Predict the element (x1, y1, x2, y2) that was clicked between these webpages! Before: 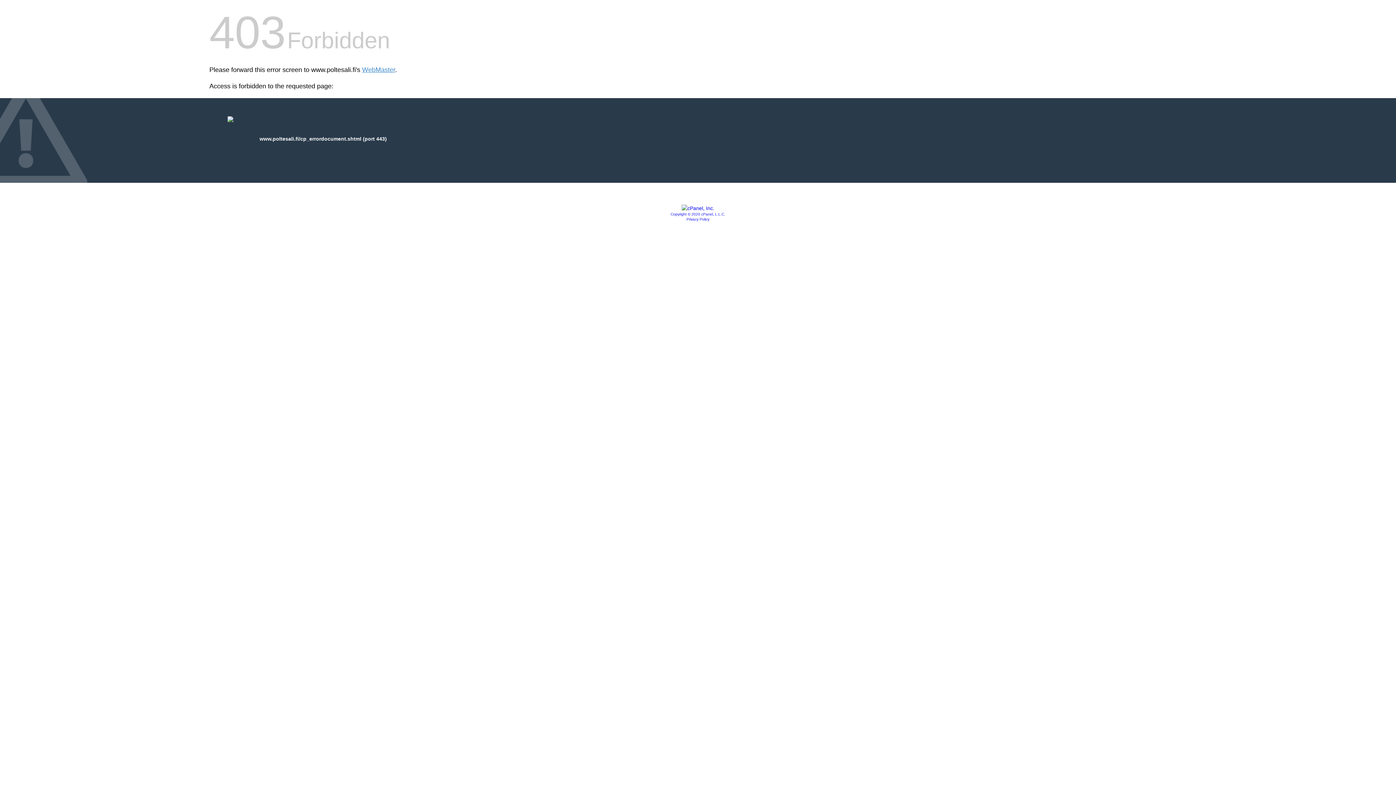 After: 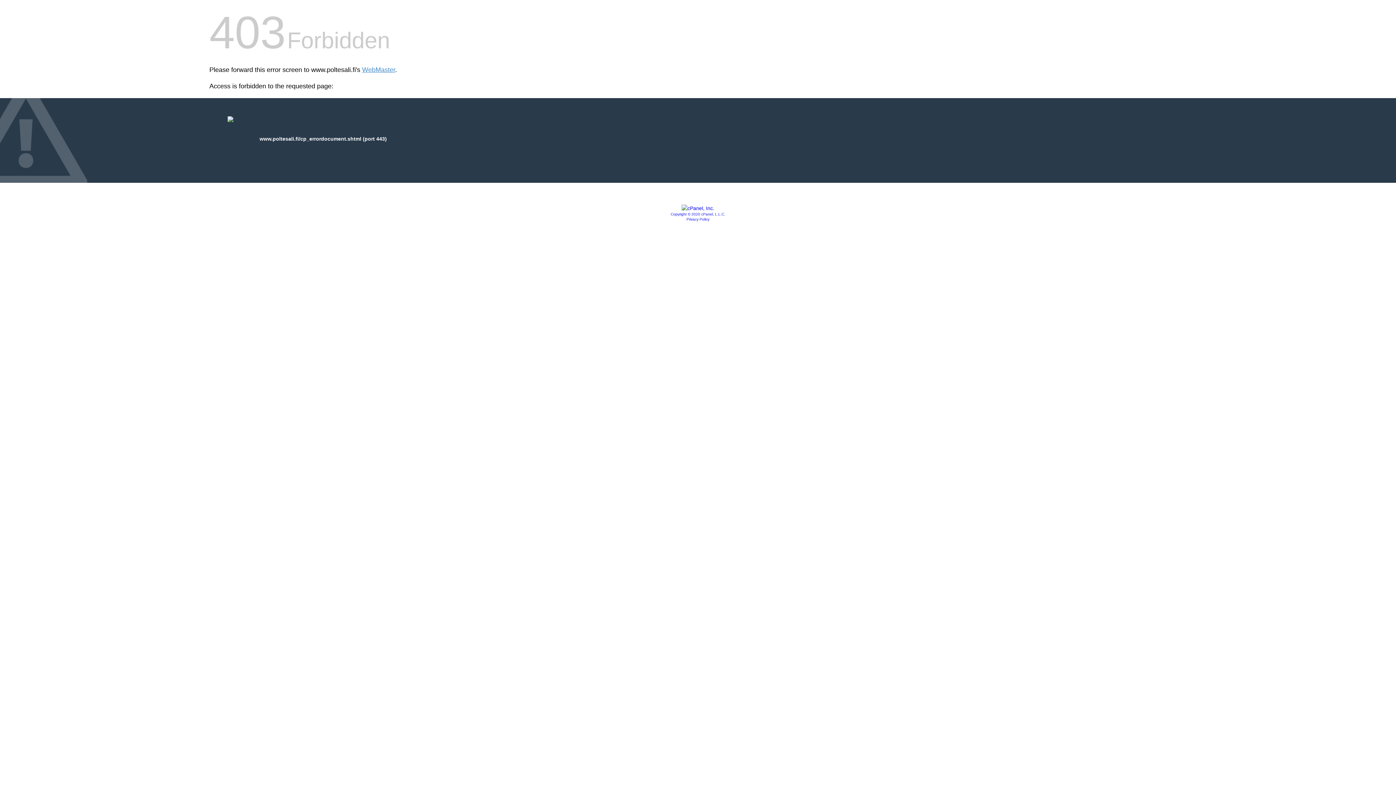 Action: bbox: (670, 212, 725, 216) label: Copyright © 2020 cPanel, L.L.C.